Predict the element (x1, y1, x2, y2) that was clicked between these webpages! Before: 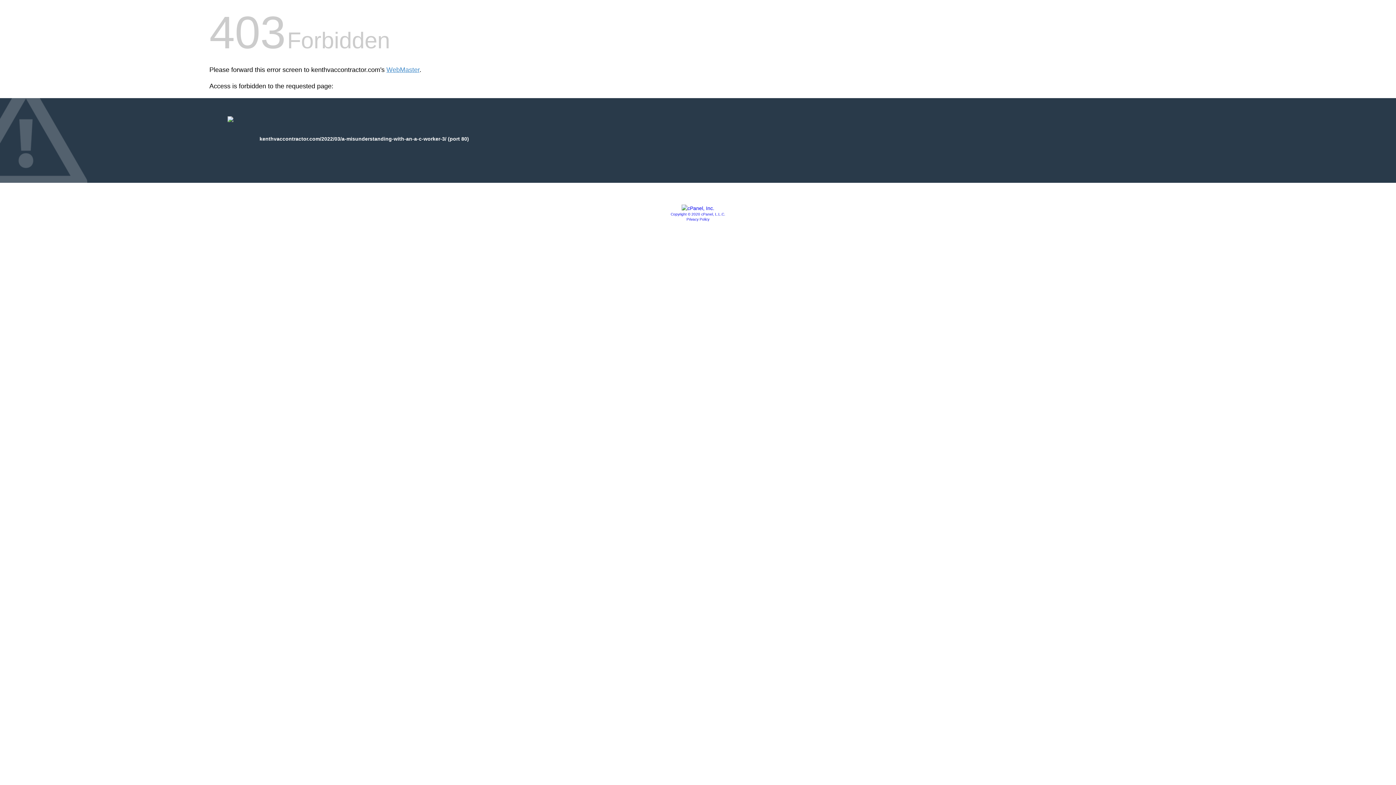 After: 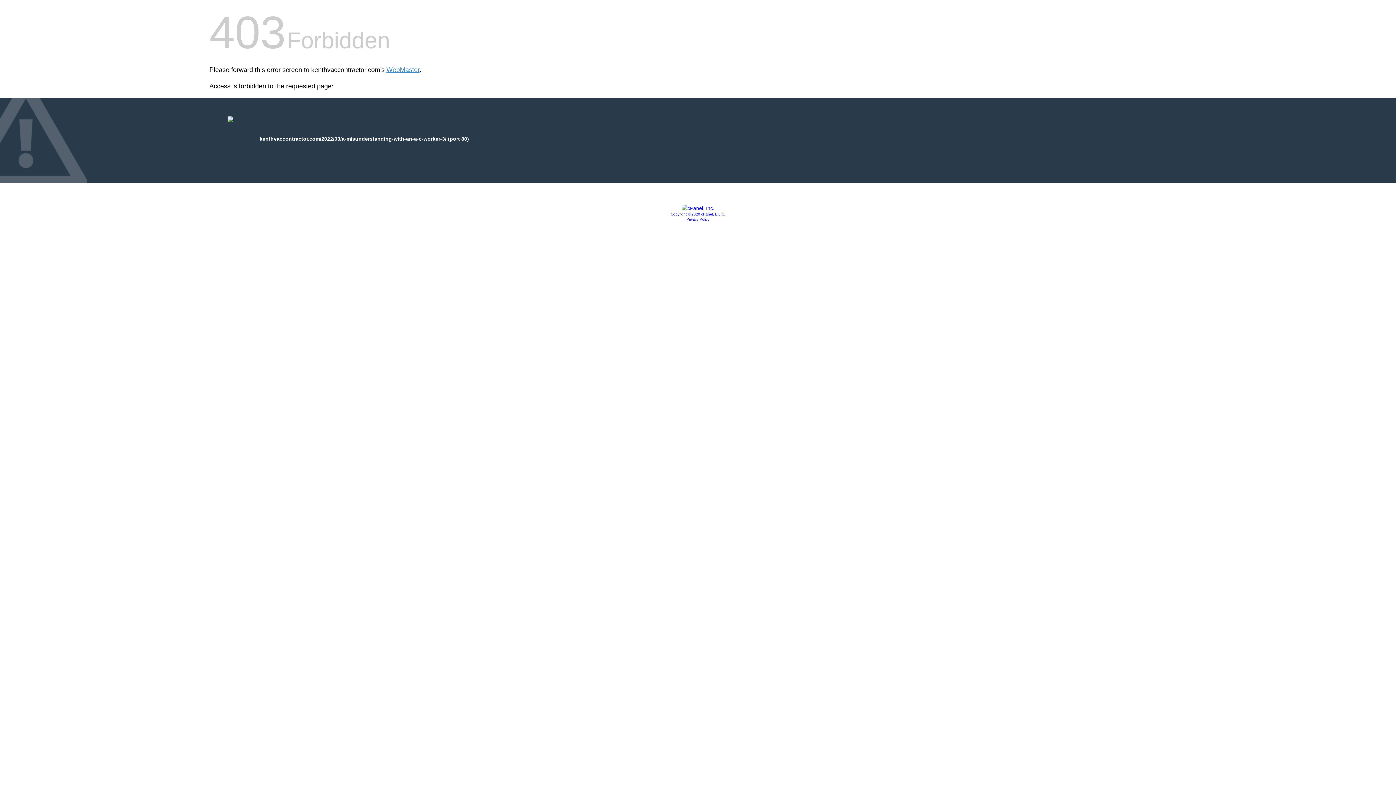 Action: label: Privacy Policy bbox: (686, 217, 709, 221)